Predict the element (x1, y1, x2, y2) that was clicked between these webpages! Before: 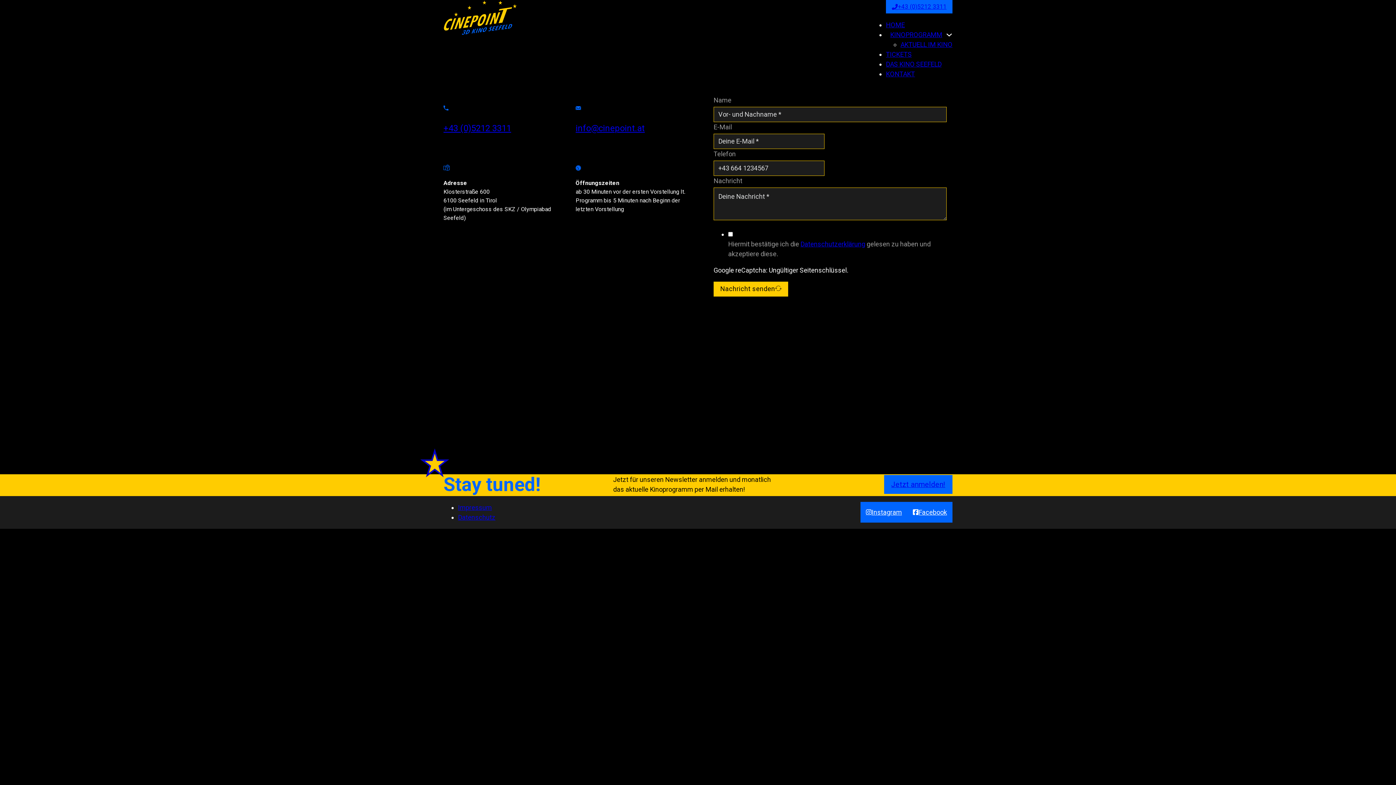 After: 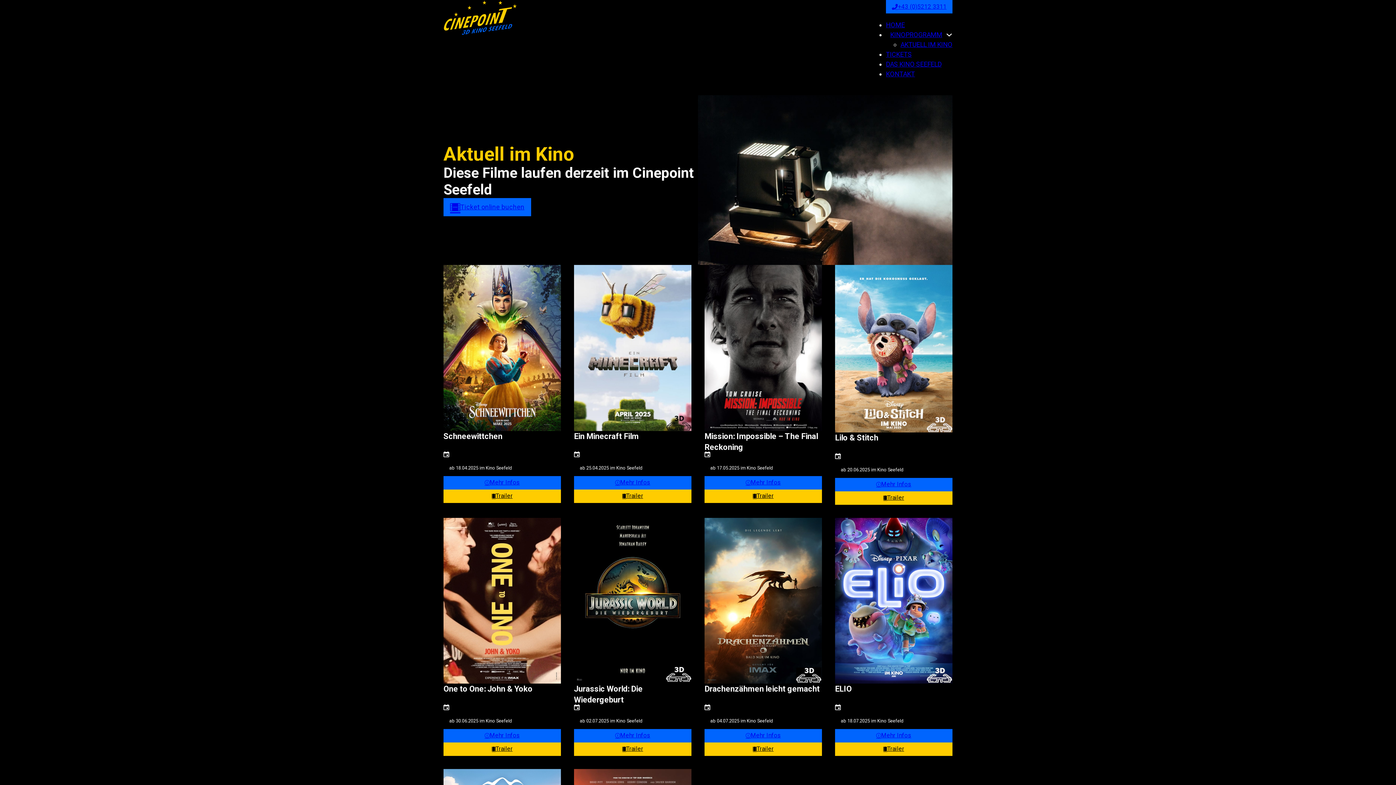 Action: bbox: (900, 40, 952, 48) label: AKTUELL IM KINO